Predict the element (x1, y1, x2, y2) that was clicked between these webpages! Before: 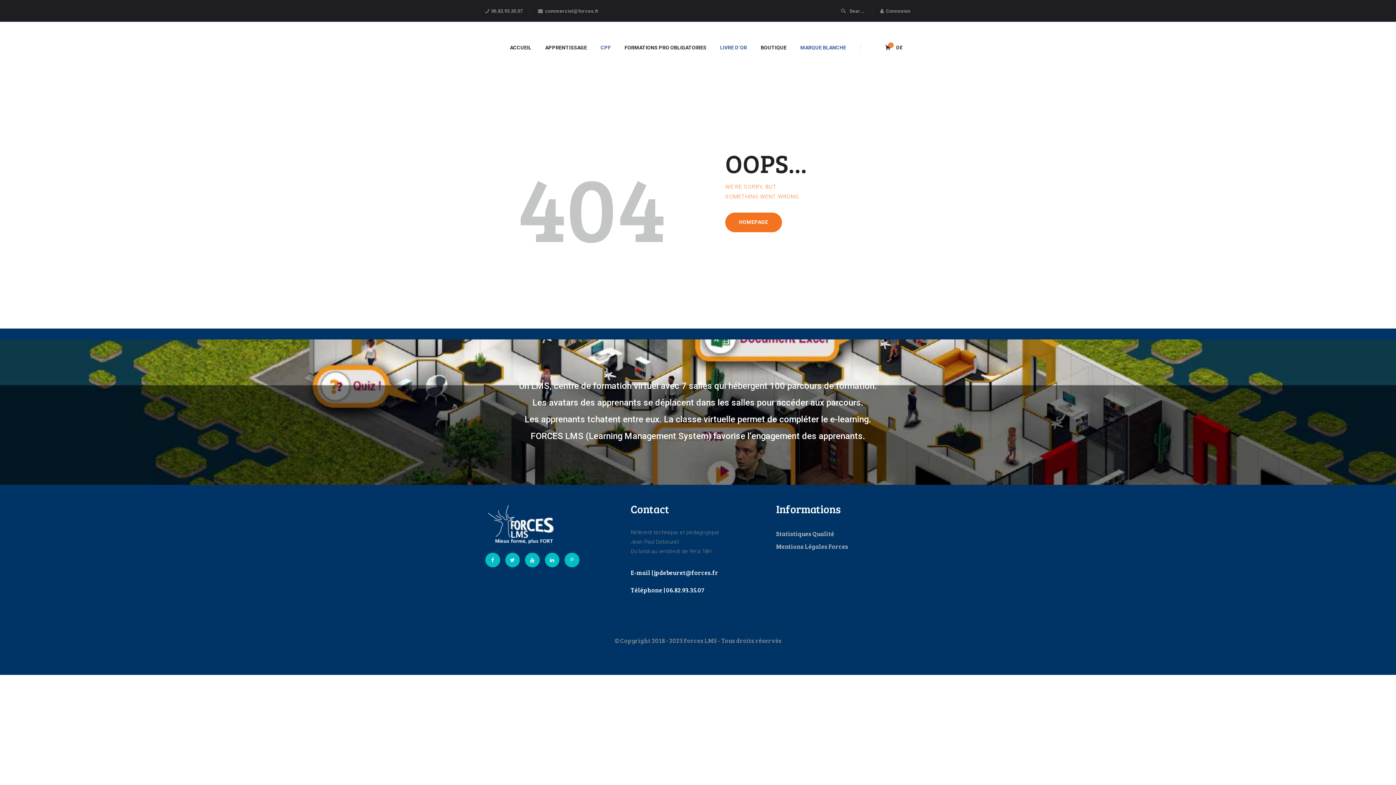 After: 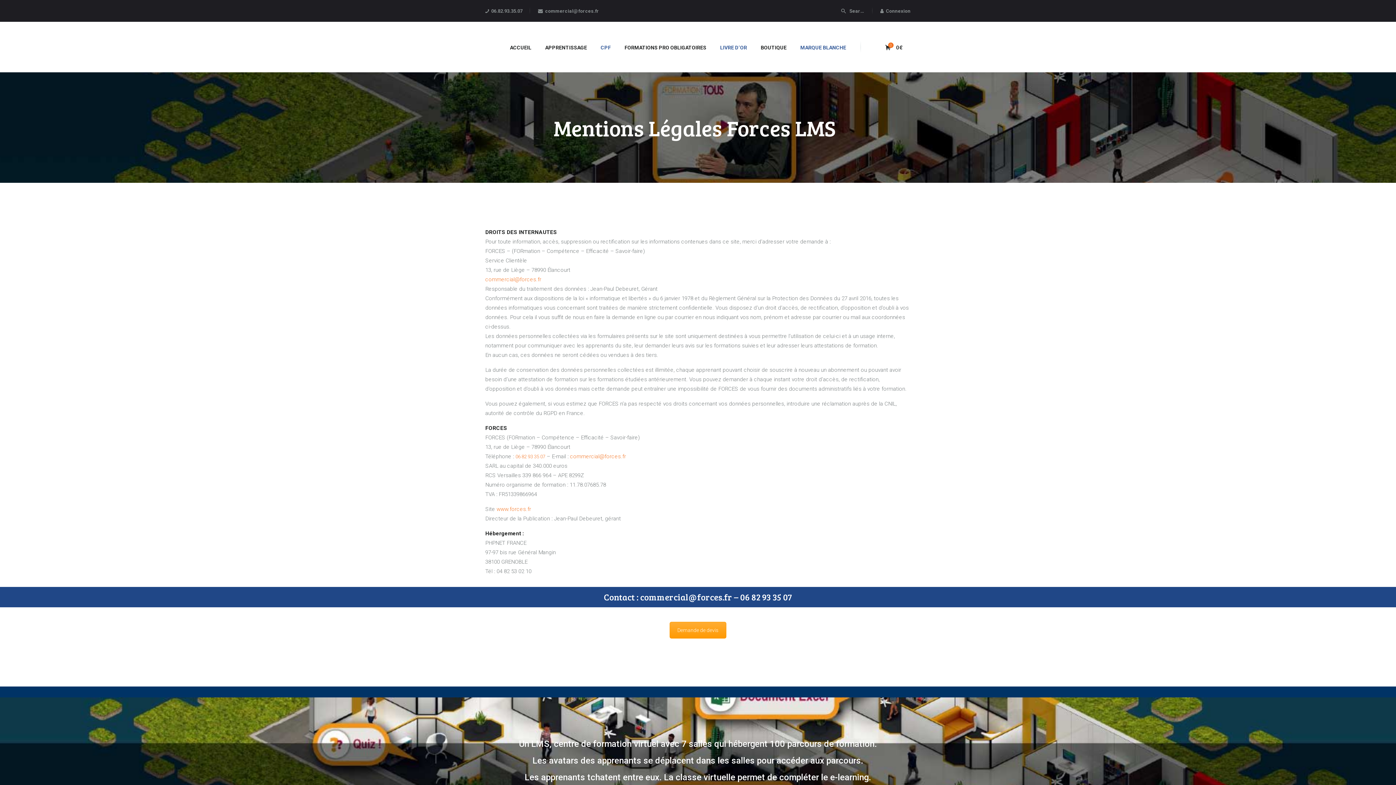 Action: bbox: (776, 542, 848, 550) label: Mentions Légales Forces